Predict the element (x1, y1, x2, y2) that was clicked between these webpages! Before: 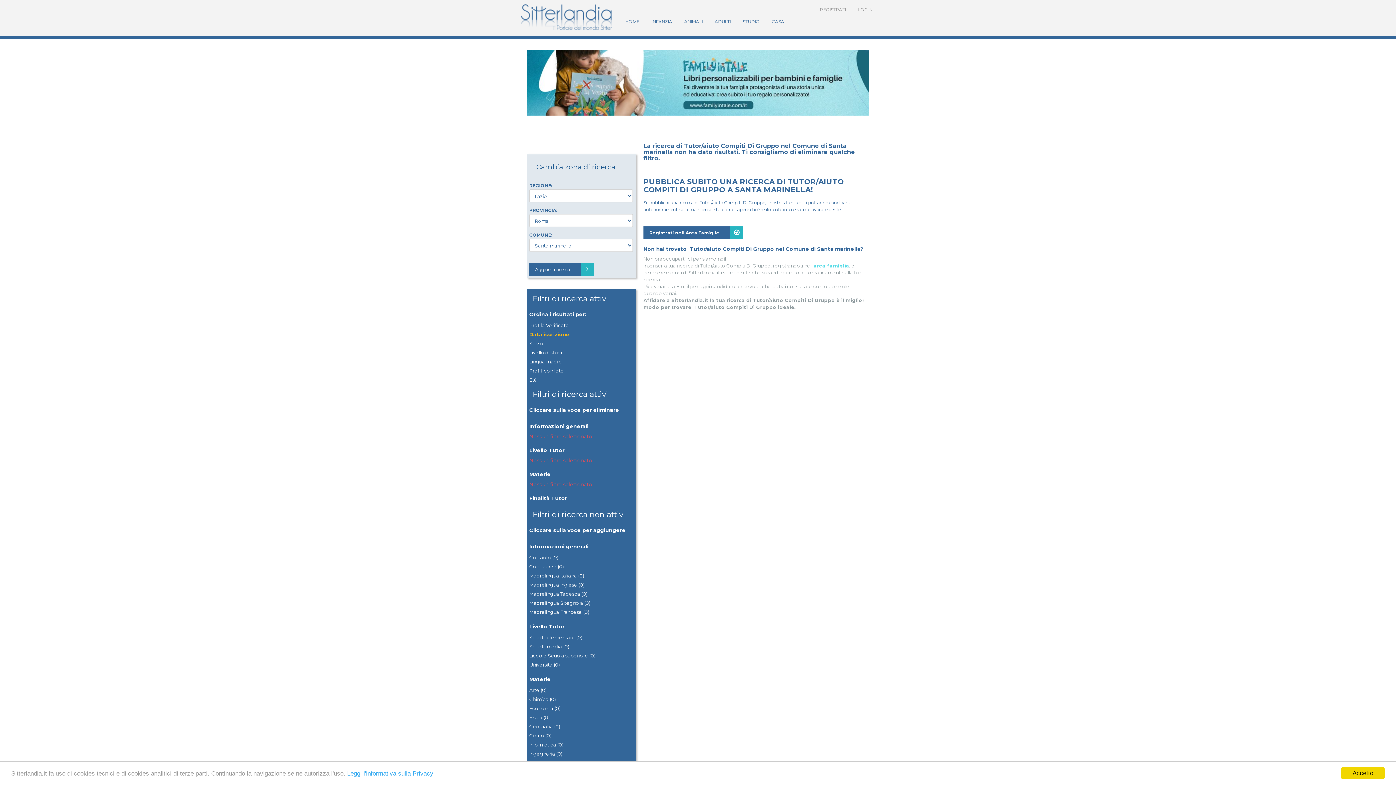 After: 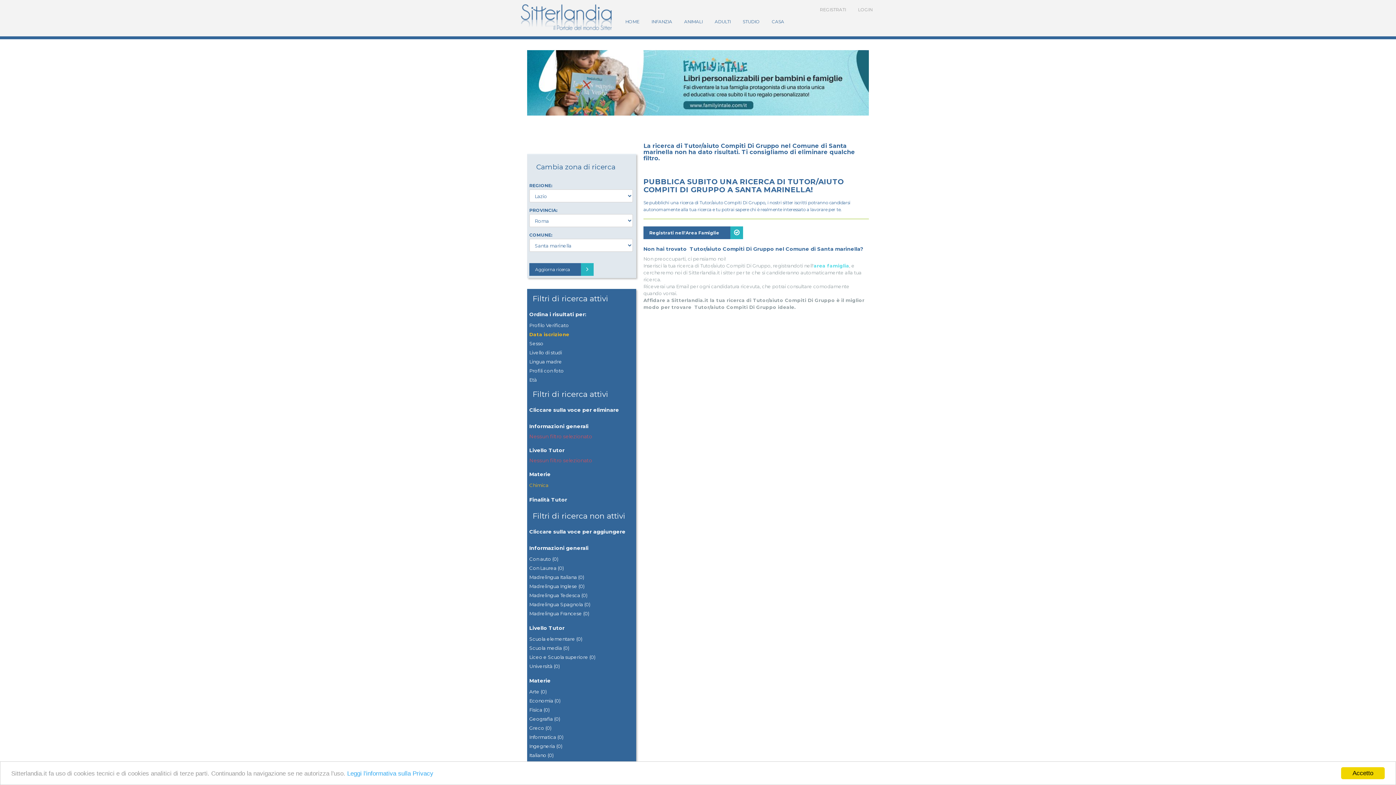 Action: bbox: (527, 695, 636, 704) label: Chimica (0)